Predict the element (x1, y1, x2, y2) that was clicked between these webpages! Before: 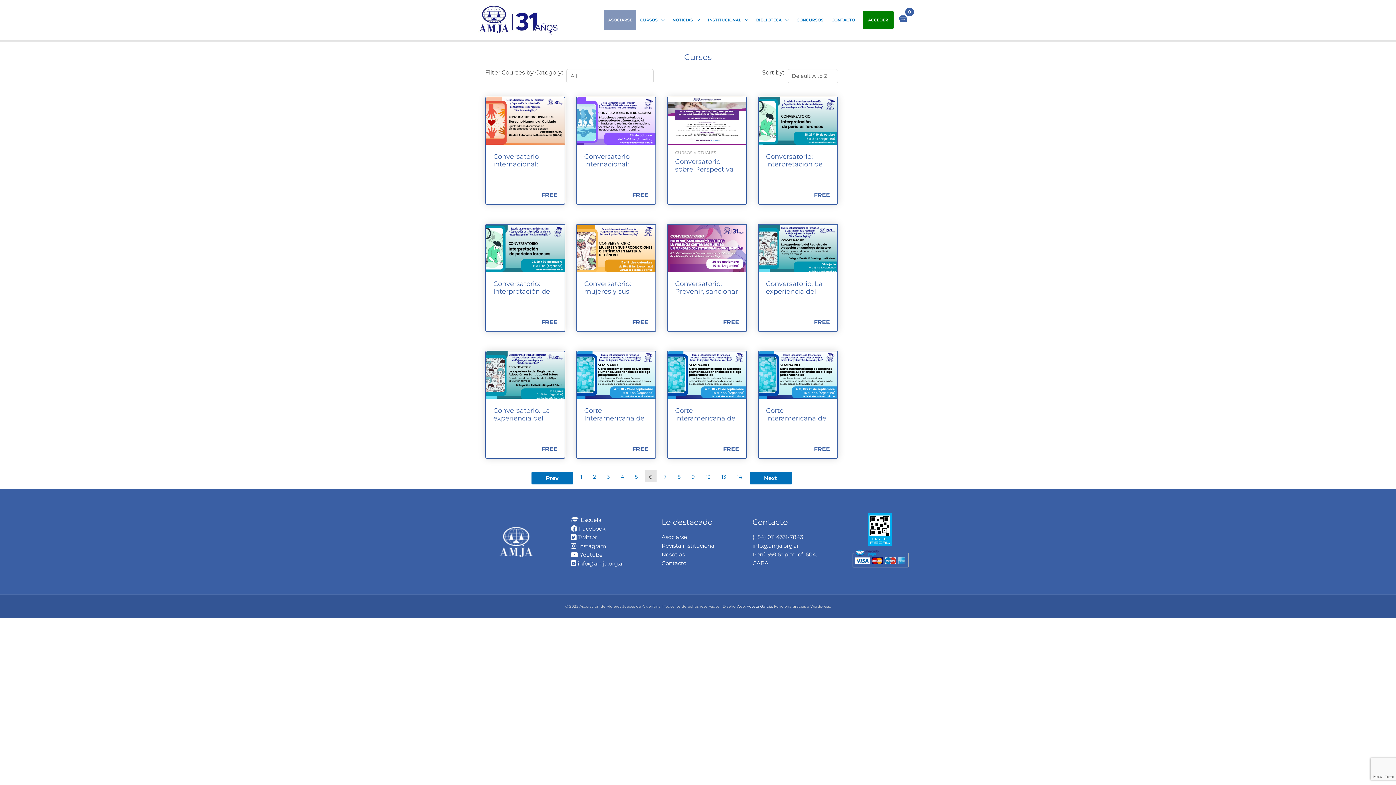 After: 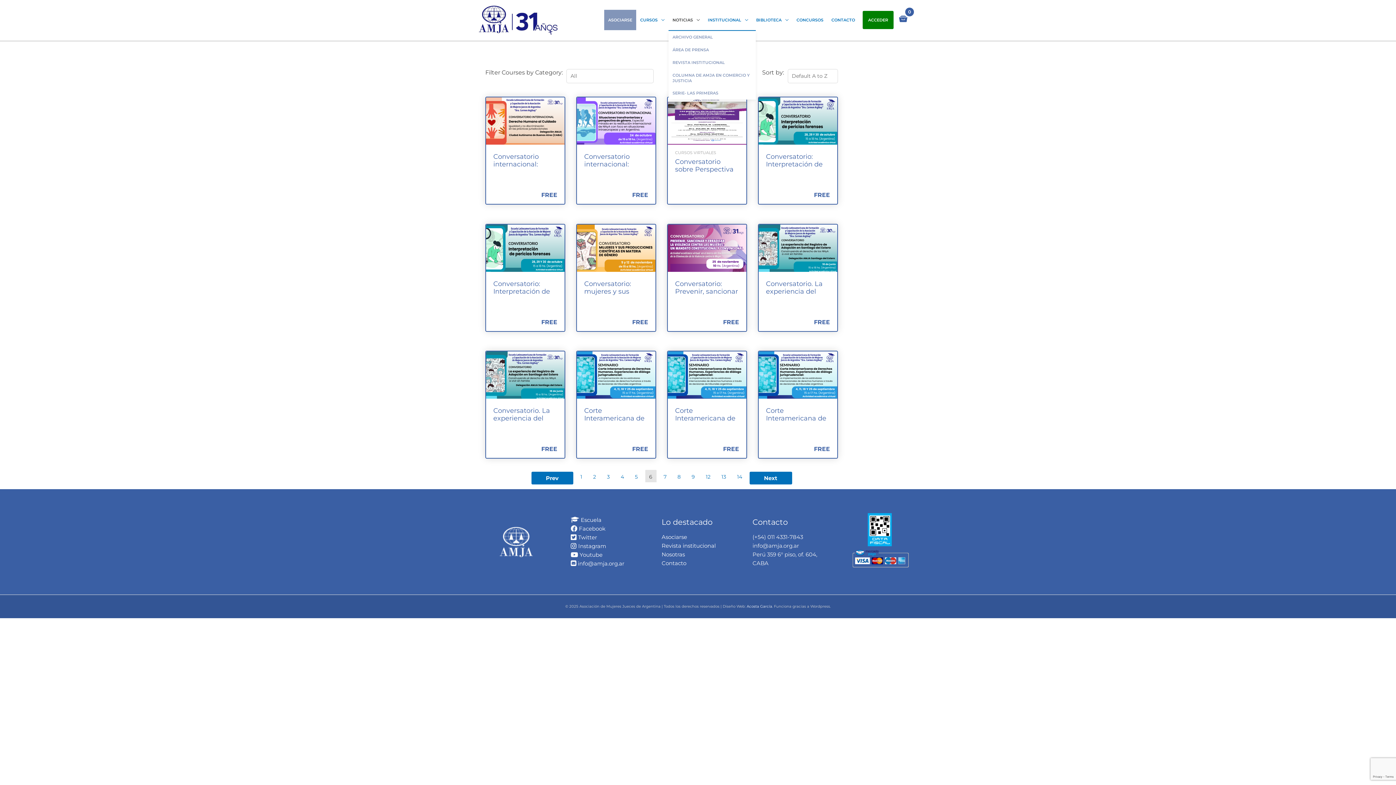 Action: label: NOTICIAS bbox: (668, 9, 704, 30)